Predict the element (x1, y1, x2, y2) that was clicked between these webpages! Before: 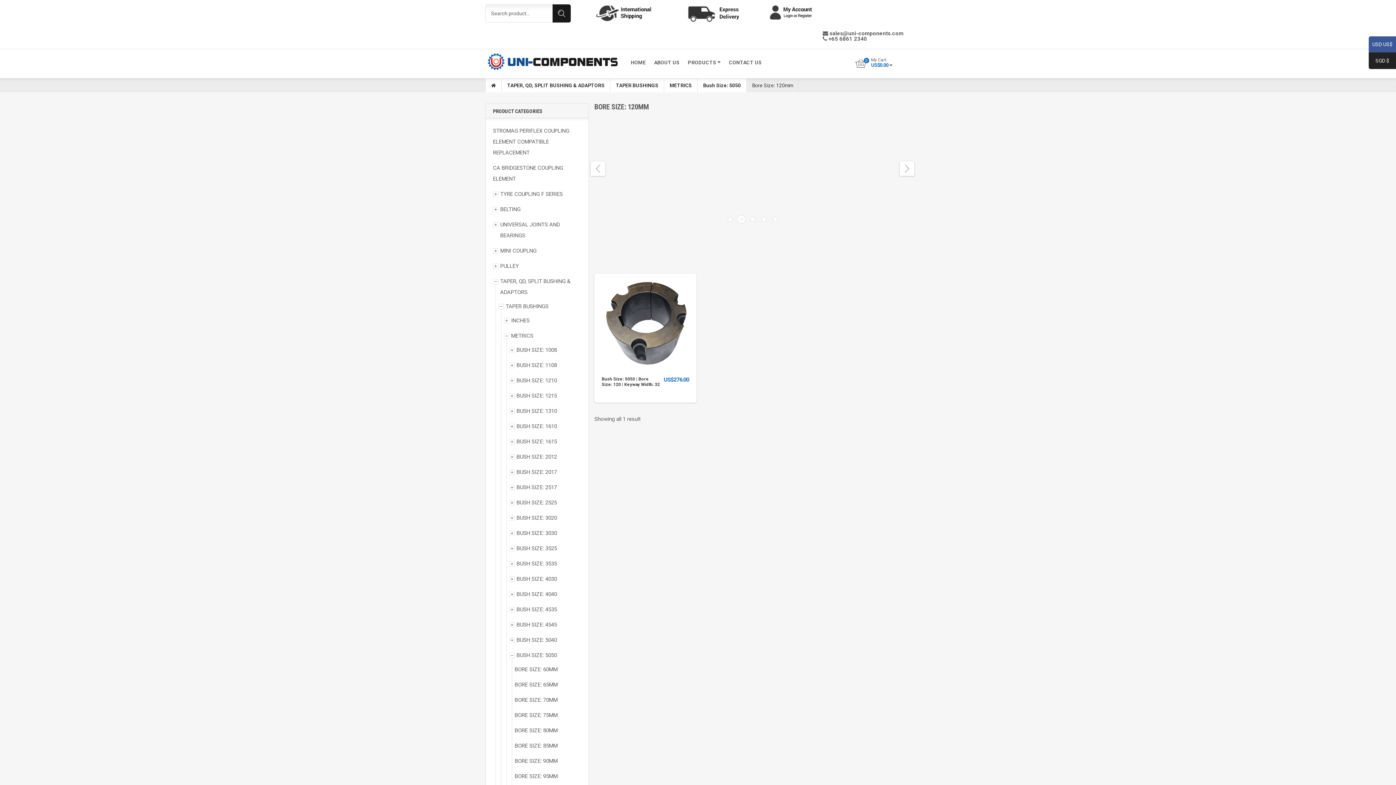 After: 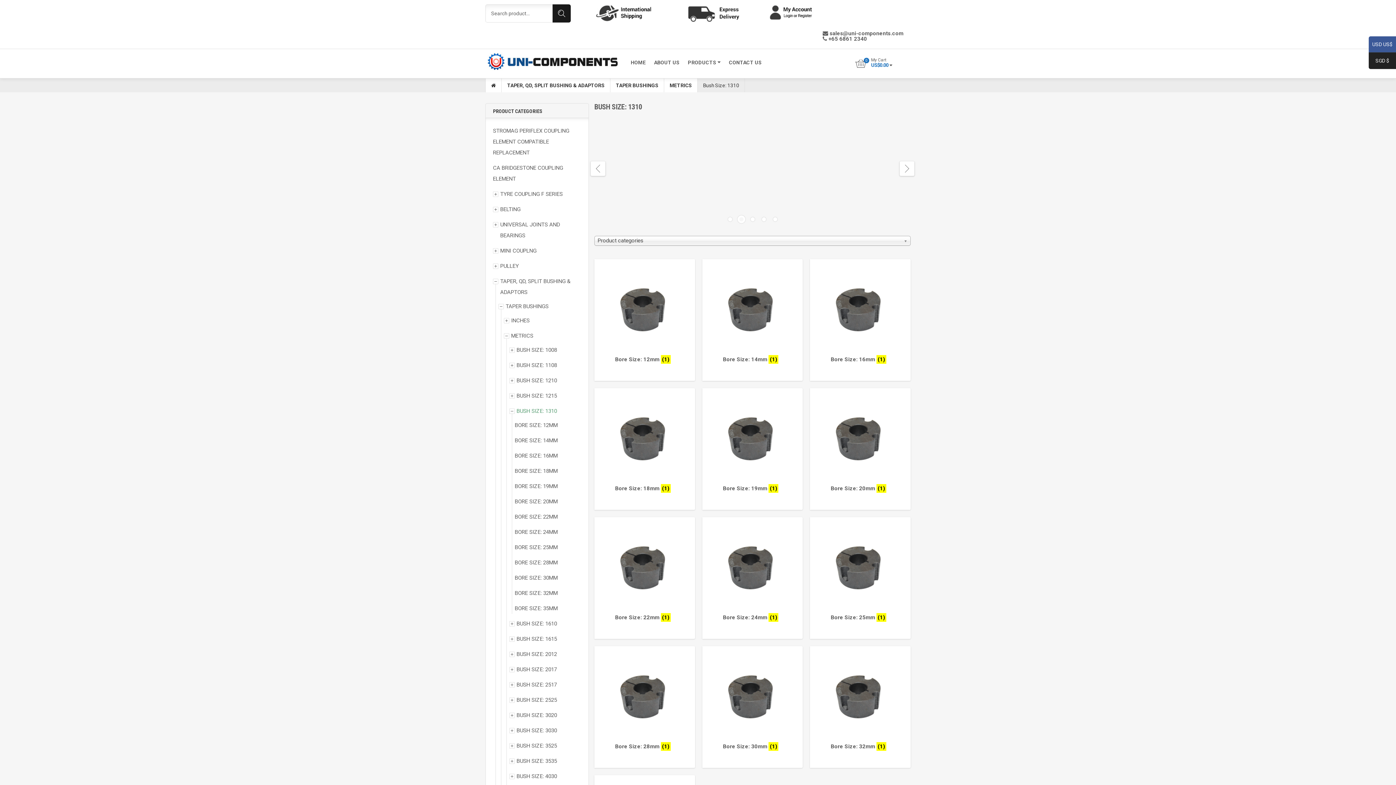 Action: label: BUSH SIZE: 1310 bbox: (509, 405, 557, 416)